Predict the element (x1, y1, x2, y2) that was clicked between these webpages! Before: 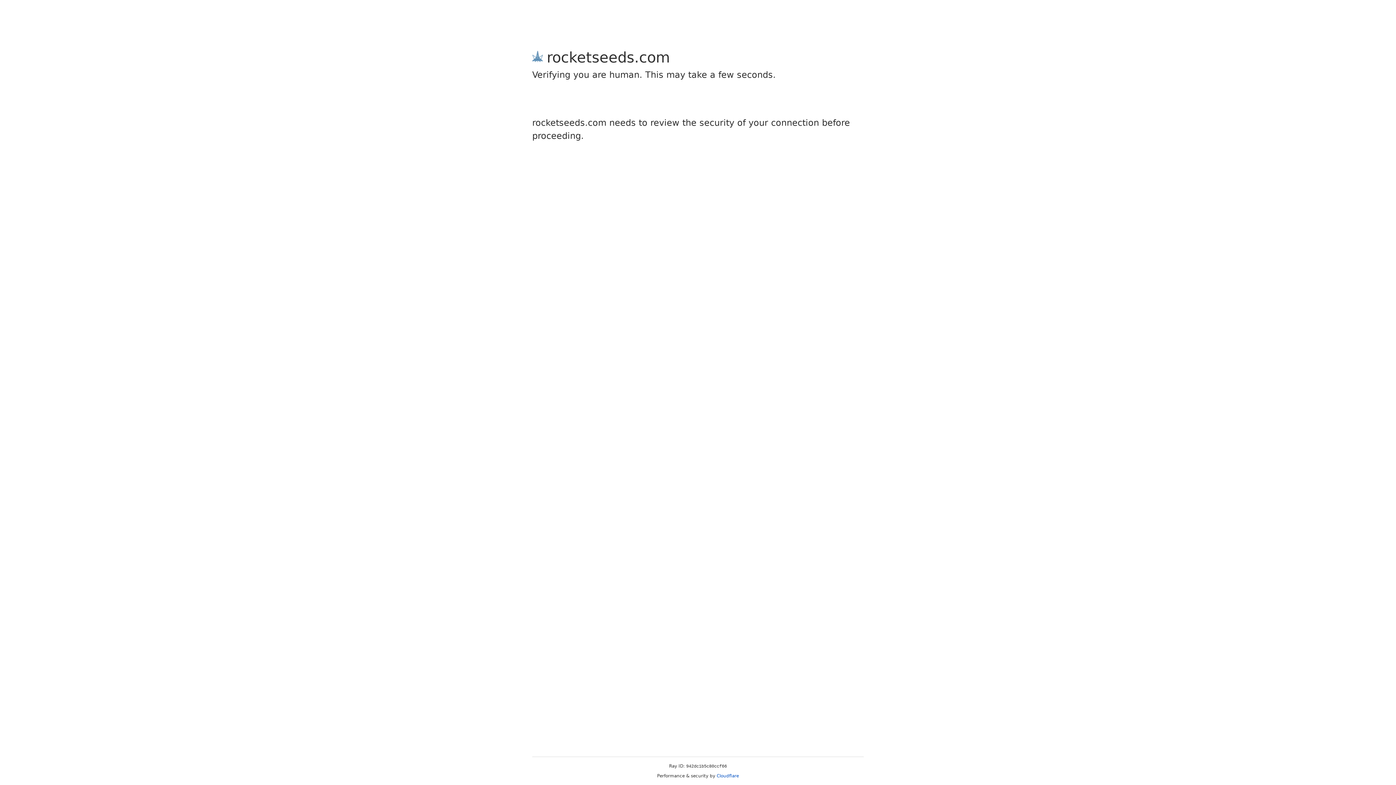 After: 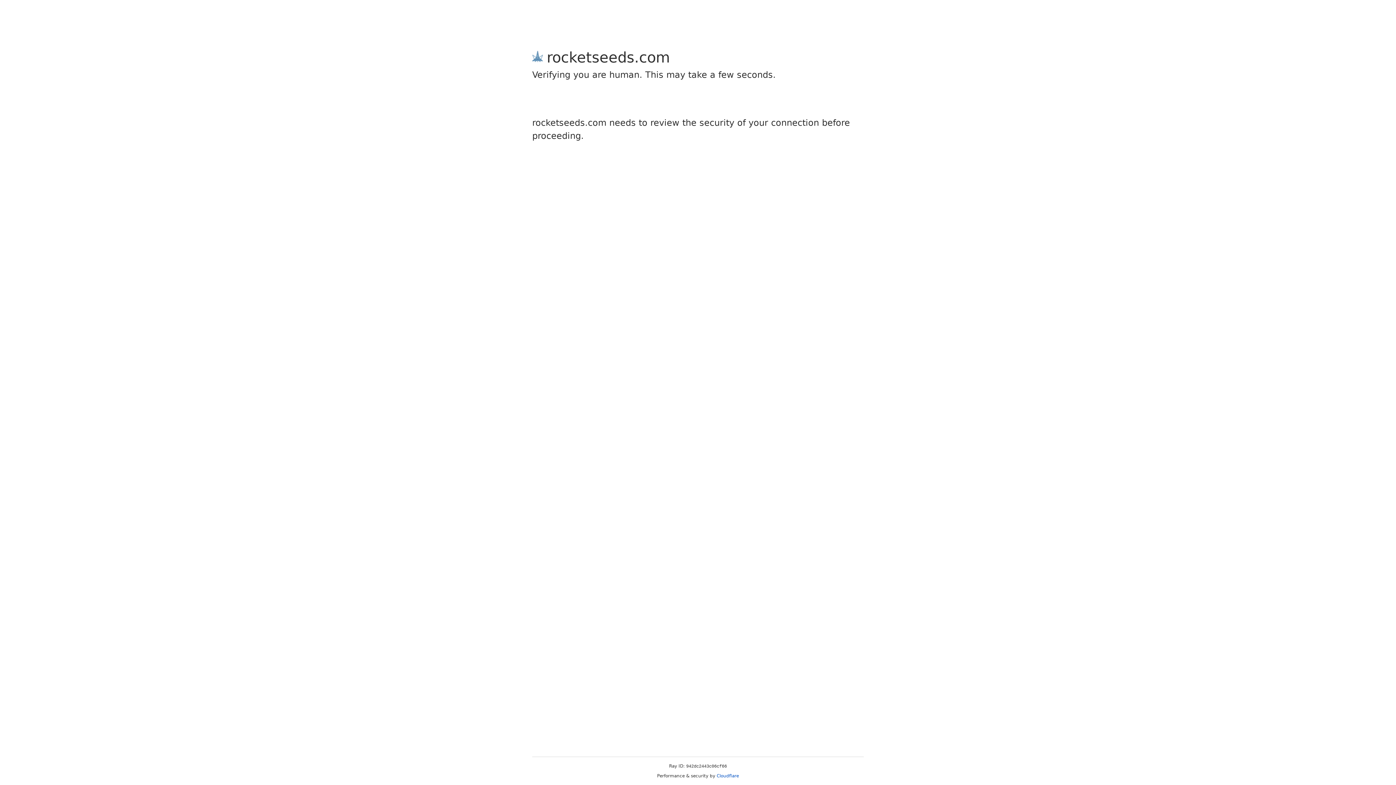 Action: bbox: (716, 773, 739, 778) label: Cloudflare